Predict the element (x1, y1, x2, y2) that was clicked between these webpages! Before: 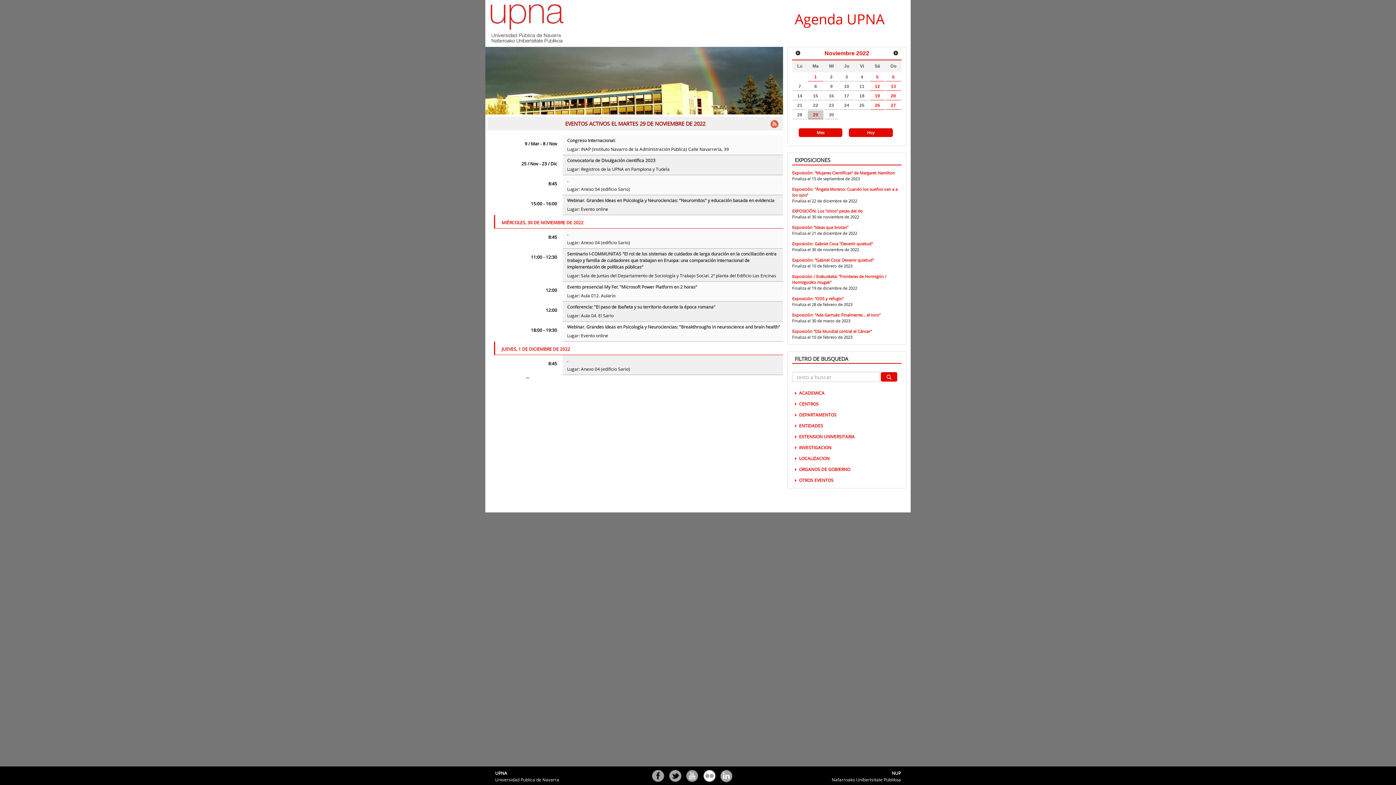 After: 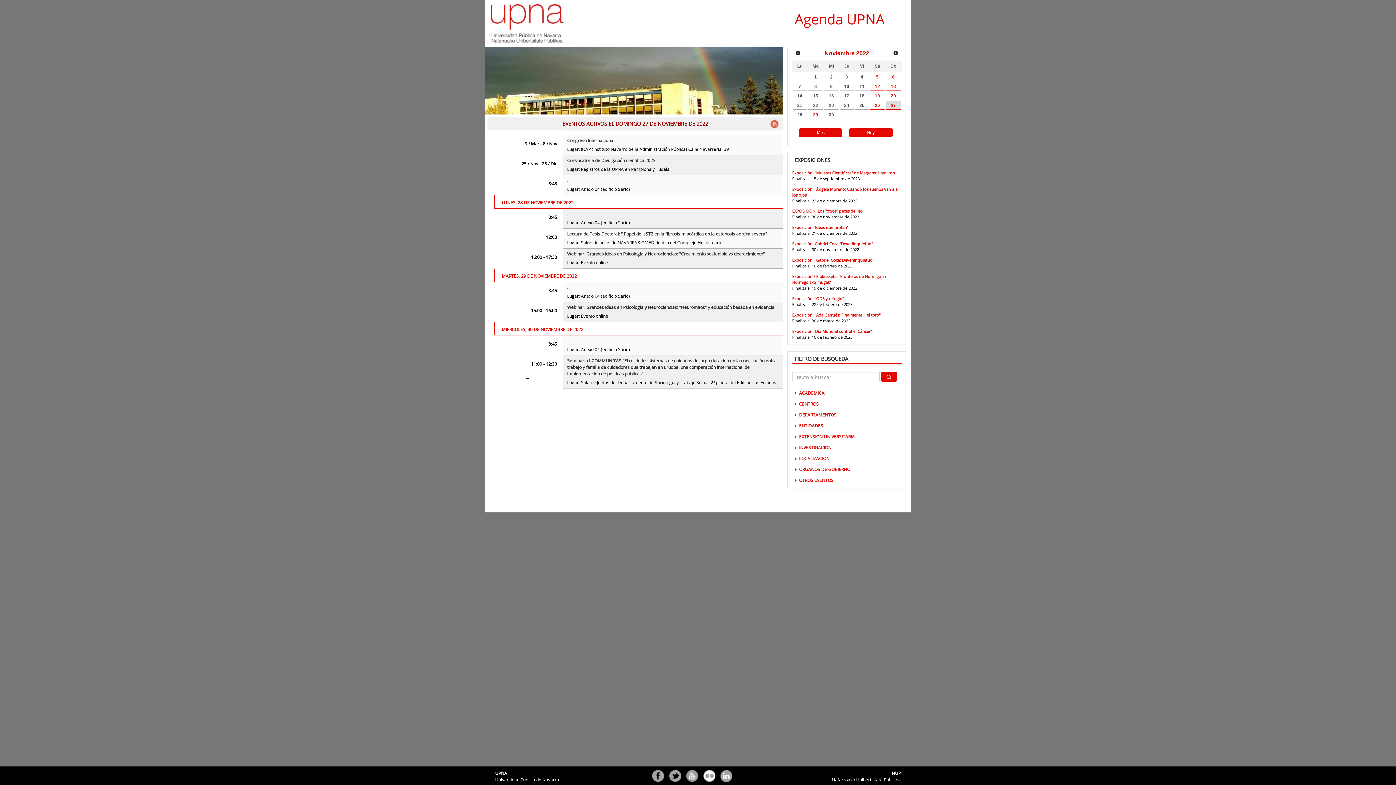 Action: bbox: (885, 101, 901, 109) label: 27